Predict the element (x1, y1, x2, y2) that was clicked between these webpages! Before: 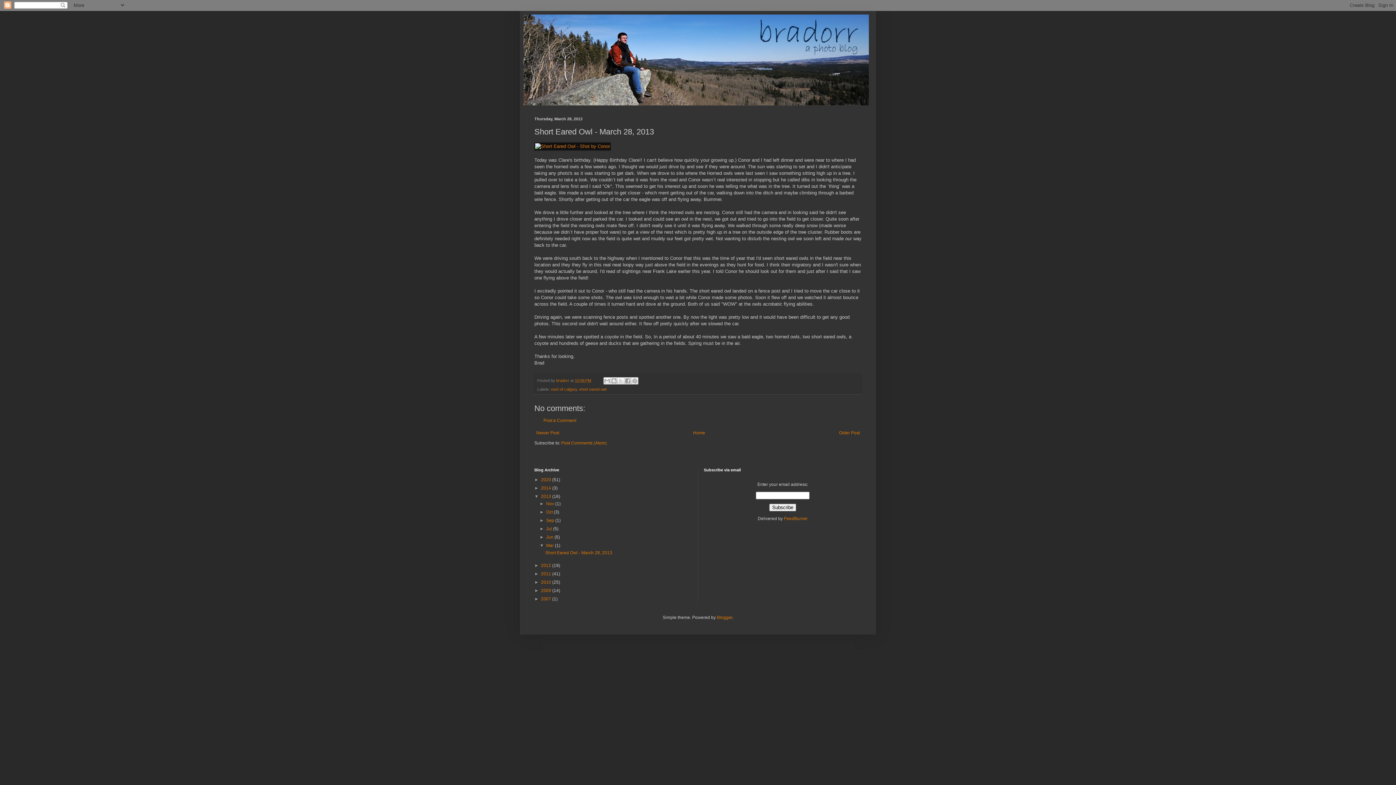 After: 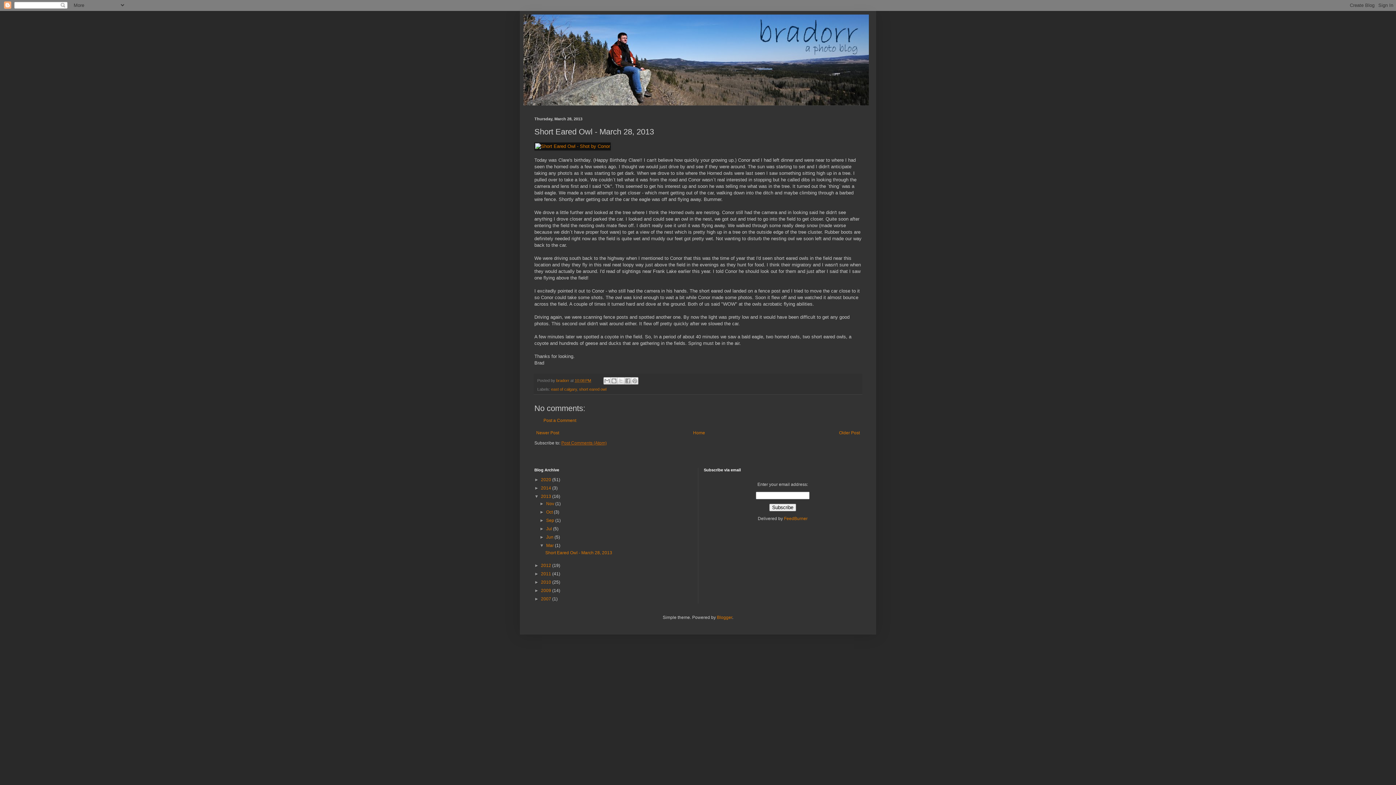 Action: label: Post Comments (Atom) bbox: (561, 440, 606, 445)